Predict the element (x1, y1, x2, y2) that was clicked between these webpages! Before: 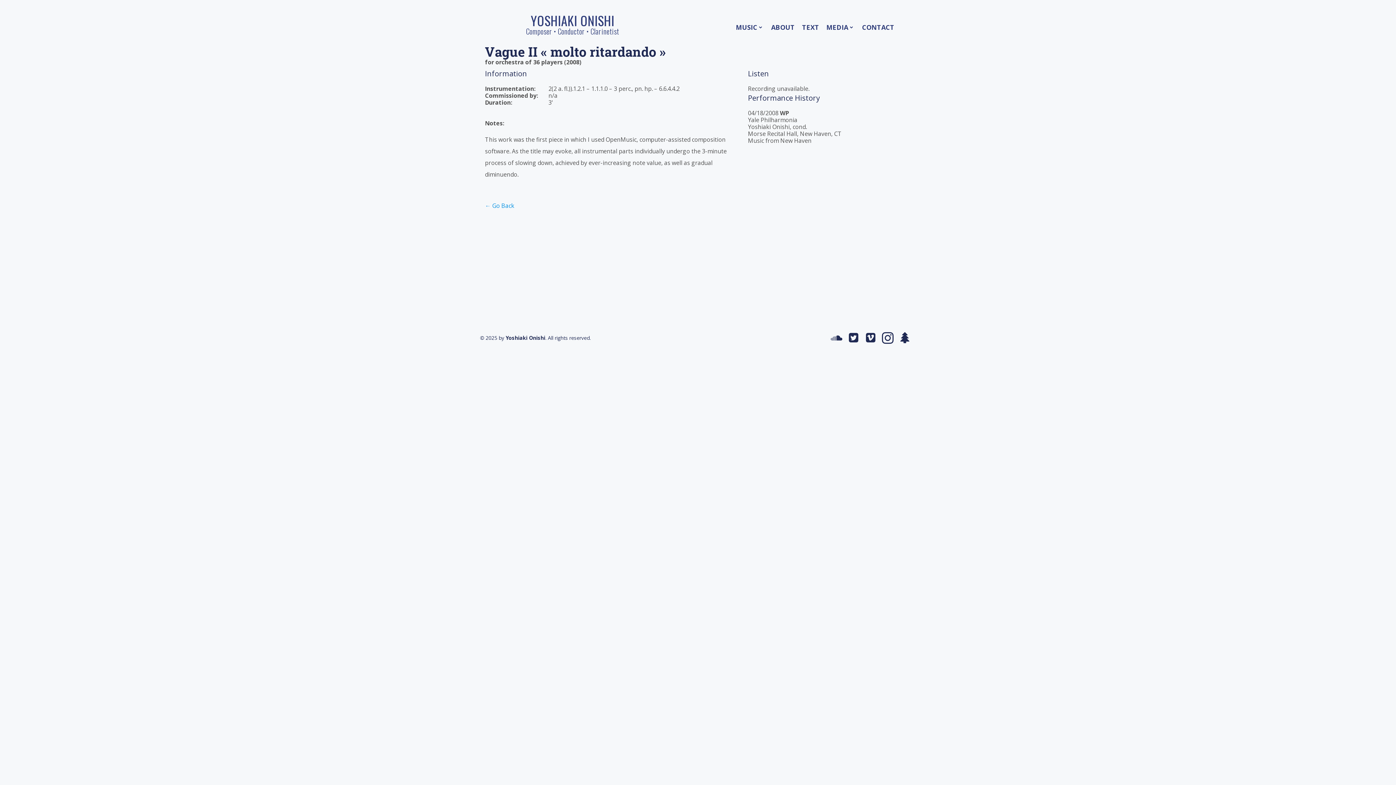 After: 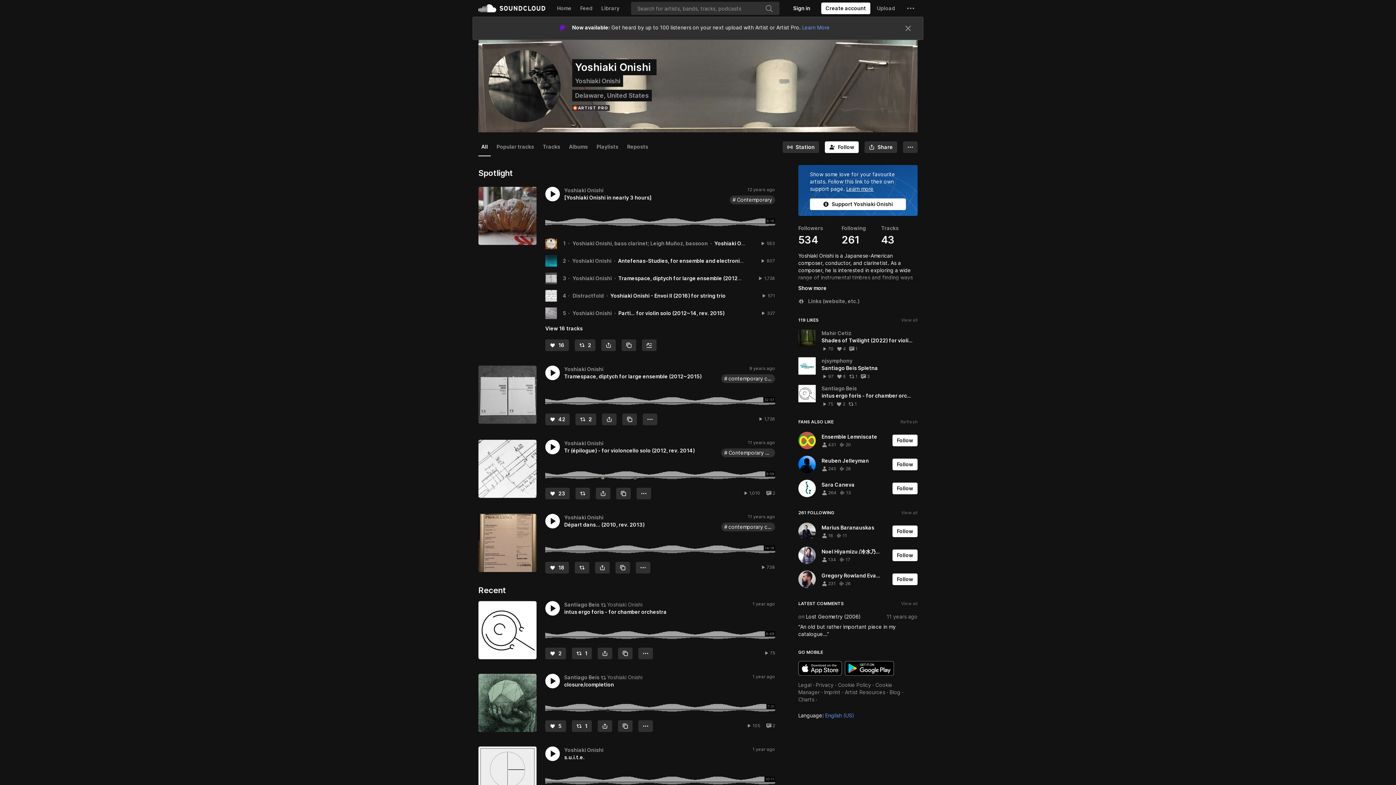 Action: bbox: (830, 332, 842, 344)